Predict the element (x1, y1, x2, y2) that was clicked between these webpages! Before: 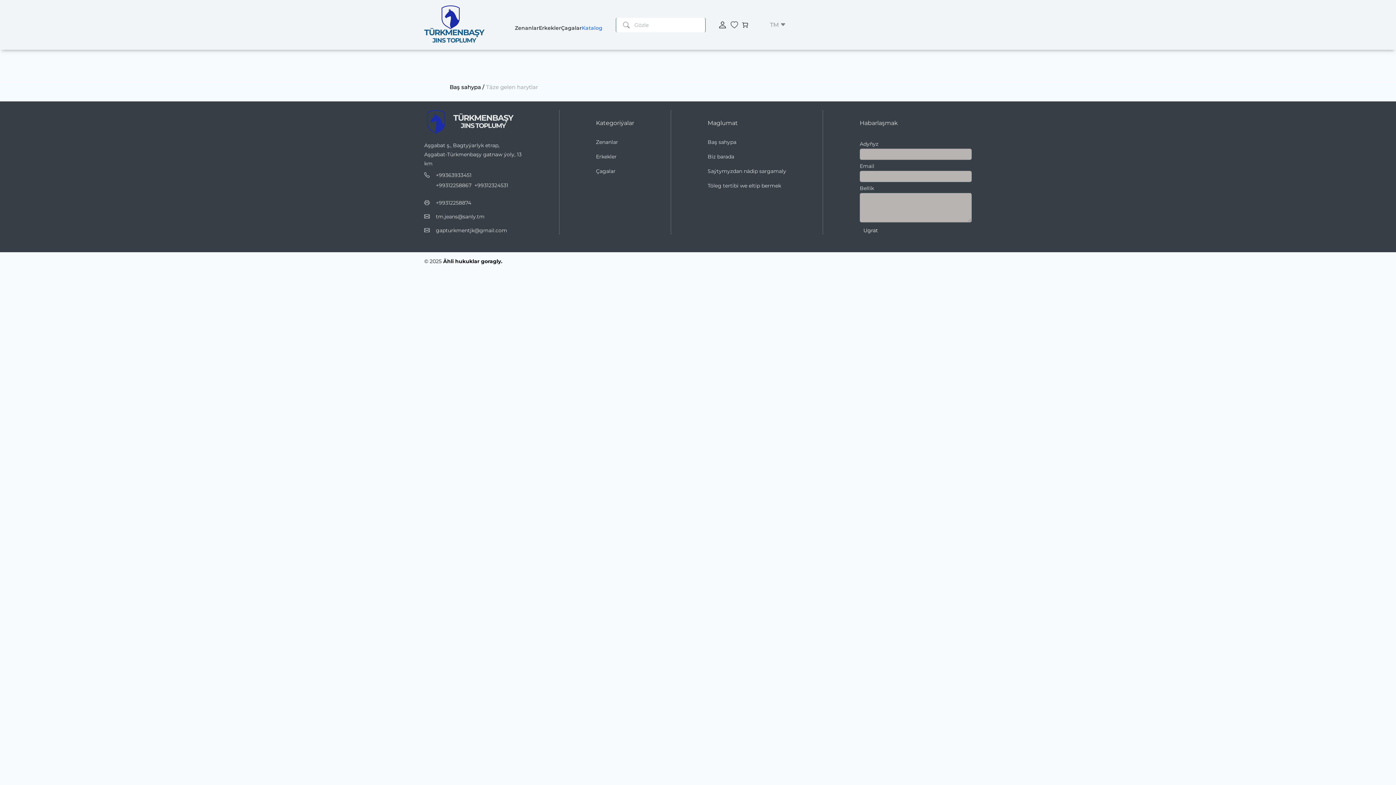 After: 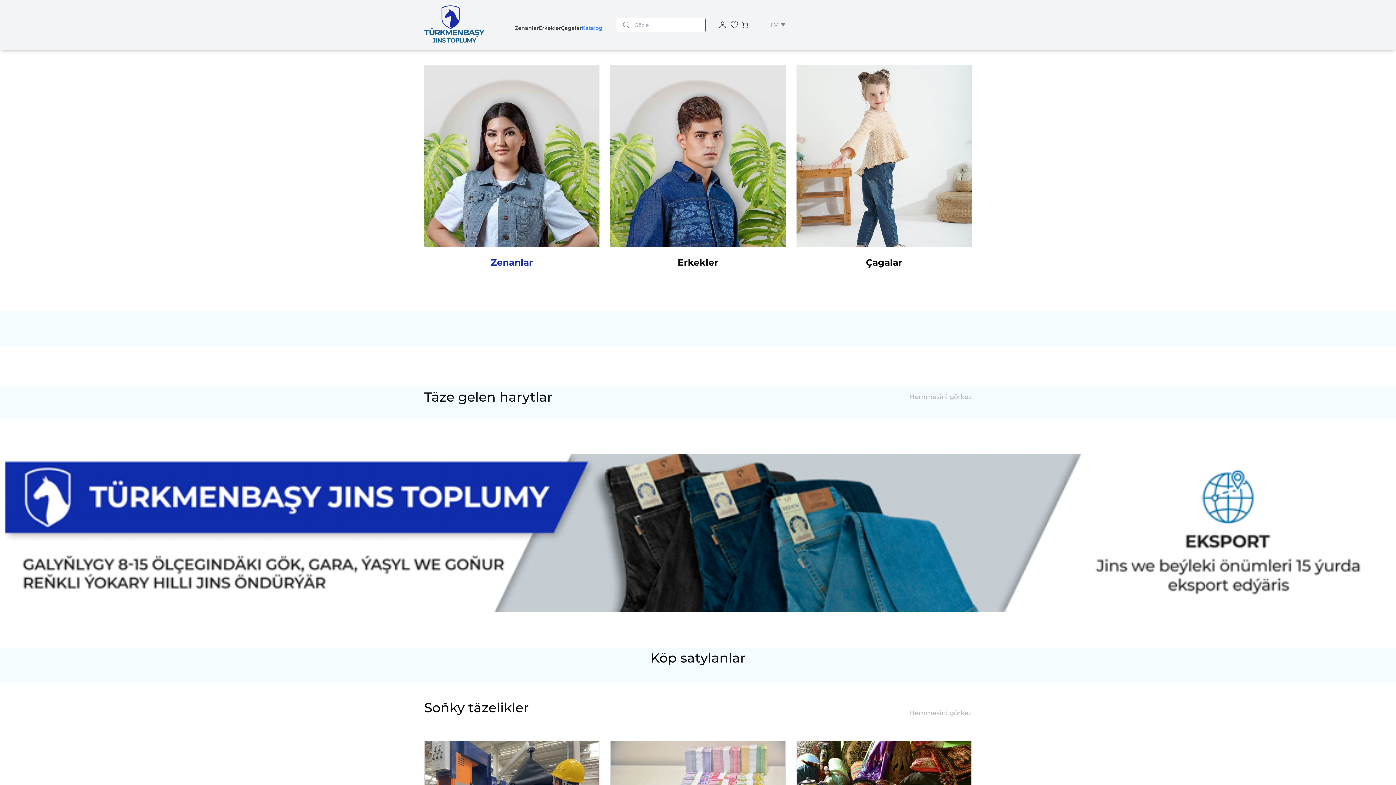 Action: bbox: (424, 110, 522, 133) label: TÜRKMENBAŞY
JINS TOPLUMY